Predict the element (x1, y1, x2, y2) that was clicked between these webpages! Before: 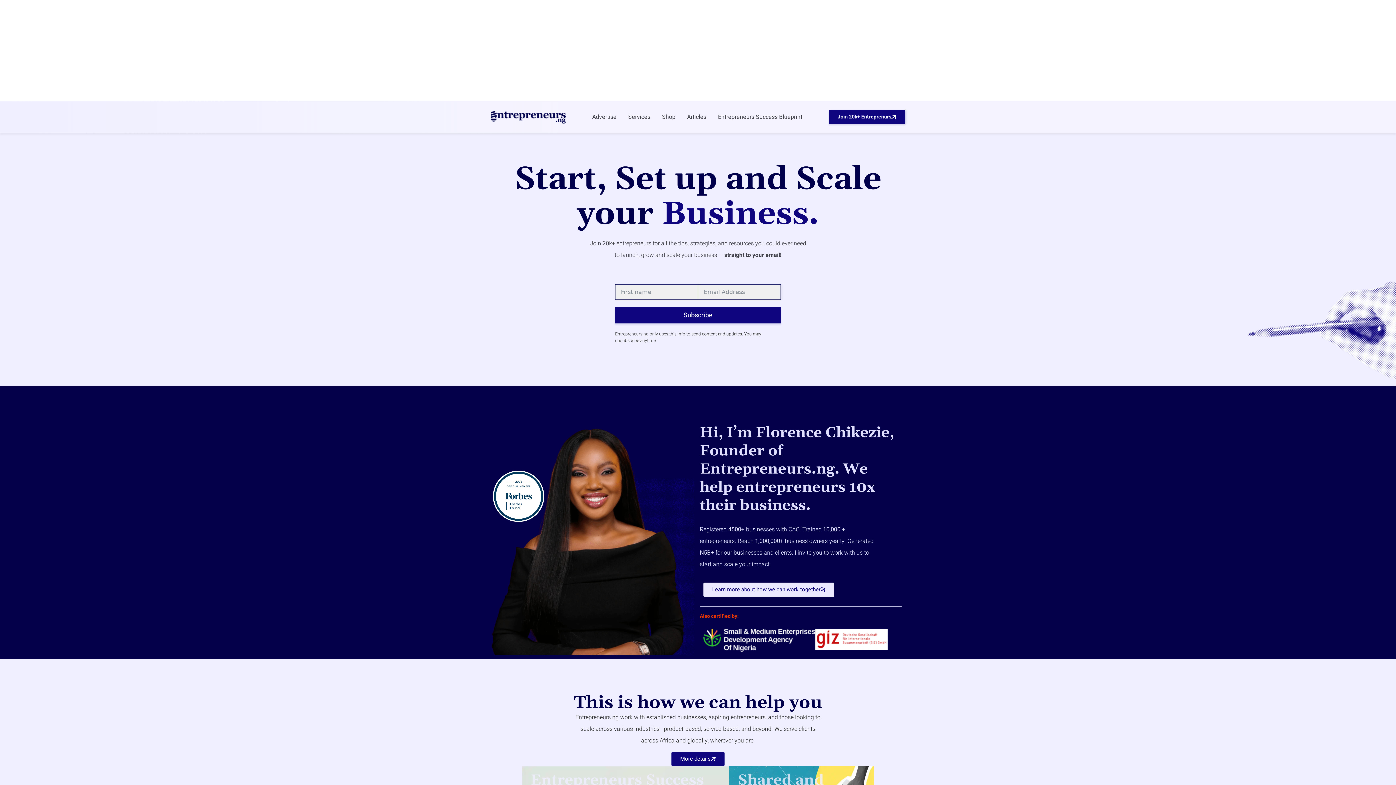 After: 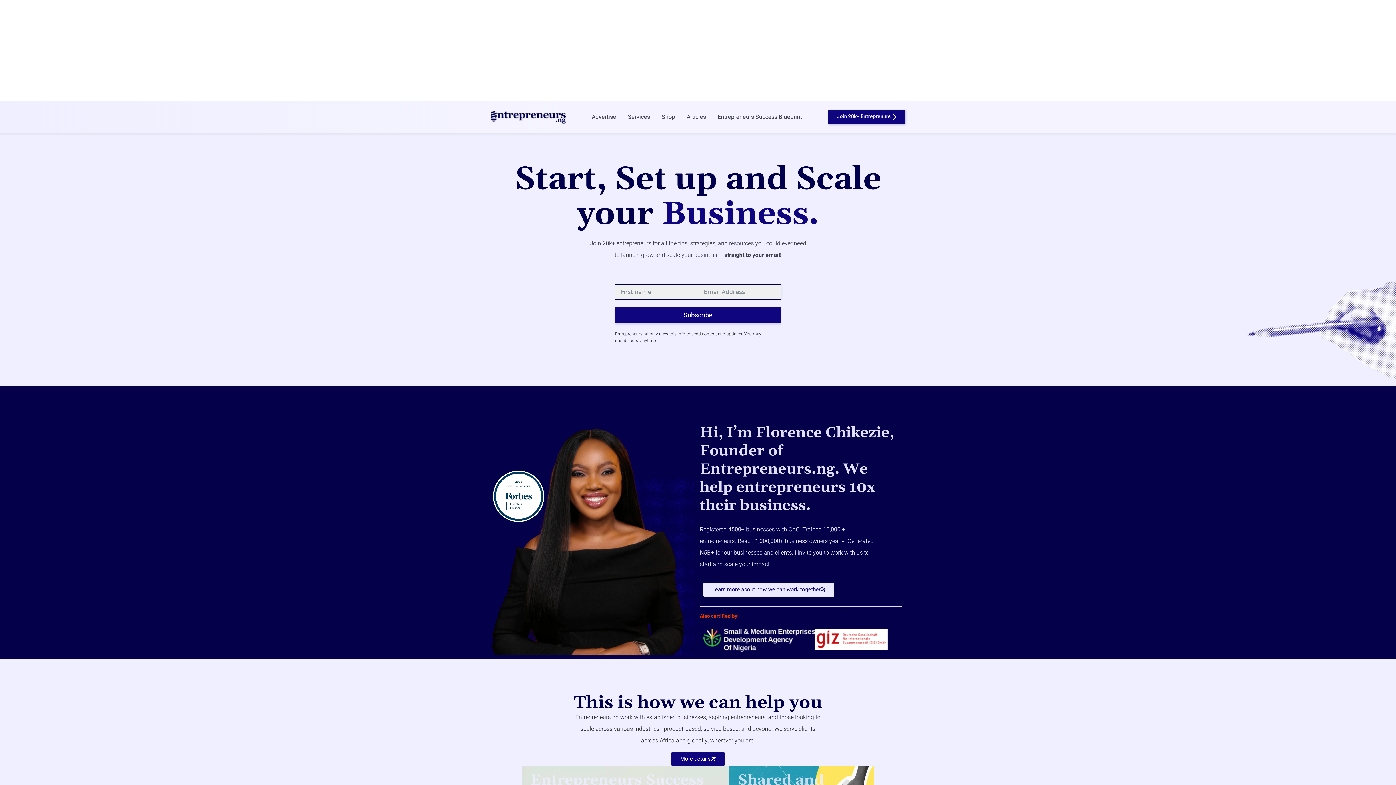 Action: label: Join 20k+ Entreprenurs bbox: (829, 110, 905, 124)